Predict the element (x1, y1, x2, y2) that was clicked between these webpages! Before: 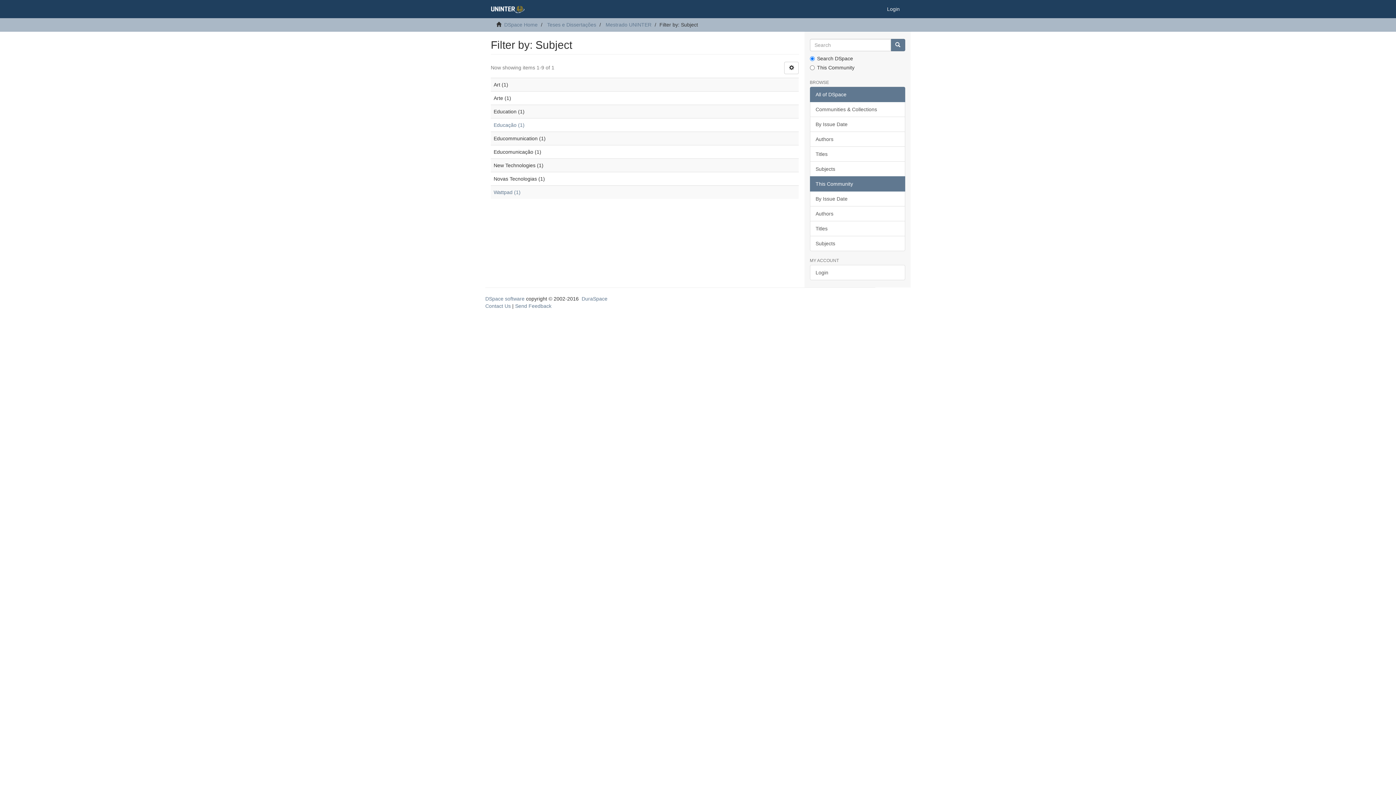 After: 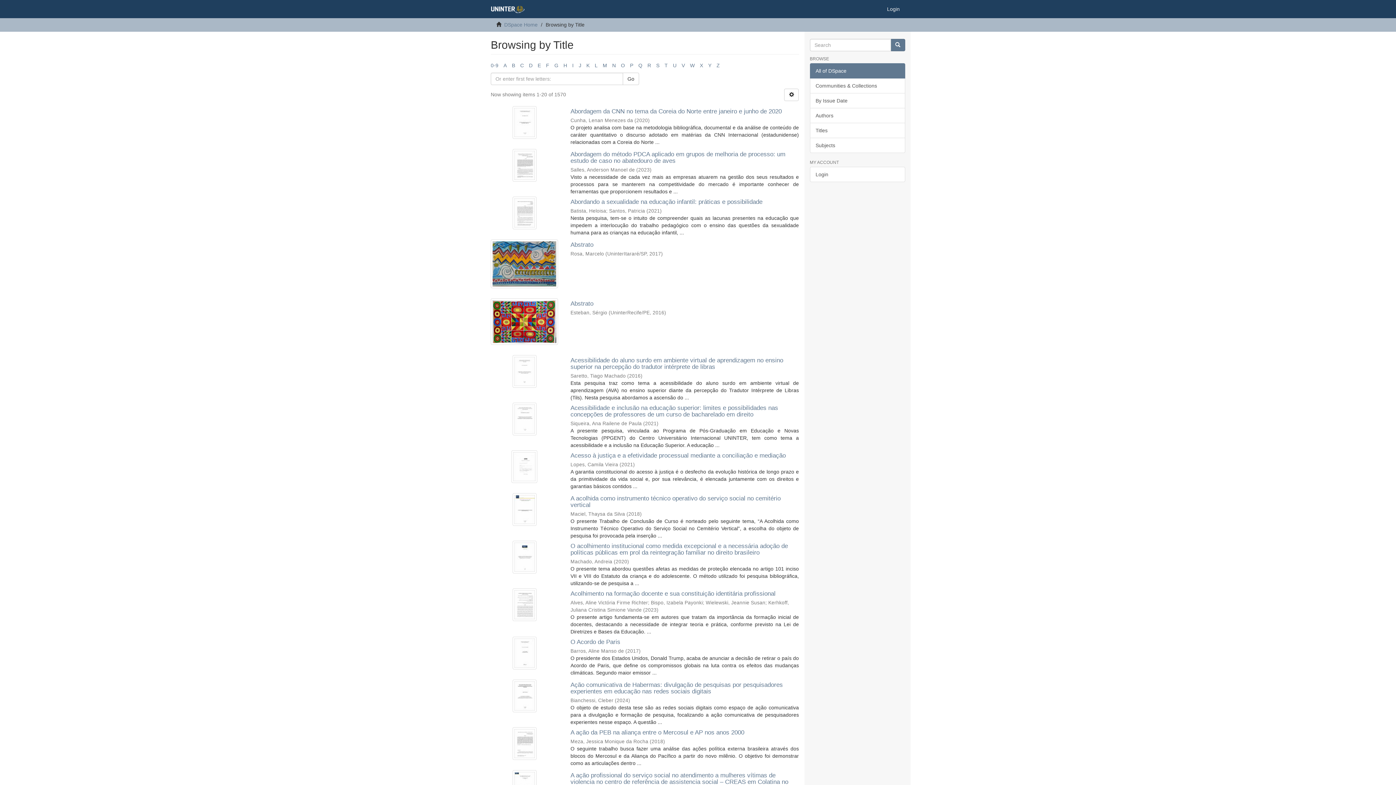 Action: bbox: (810, 146, 905, 161) label: Titles